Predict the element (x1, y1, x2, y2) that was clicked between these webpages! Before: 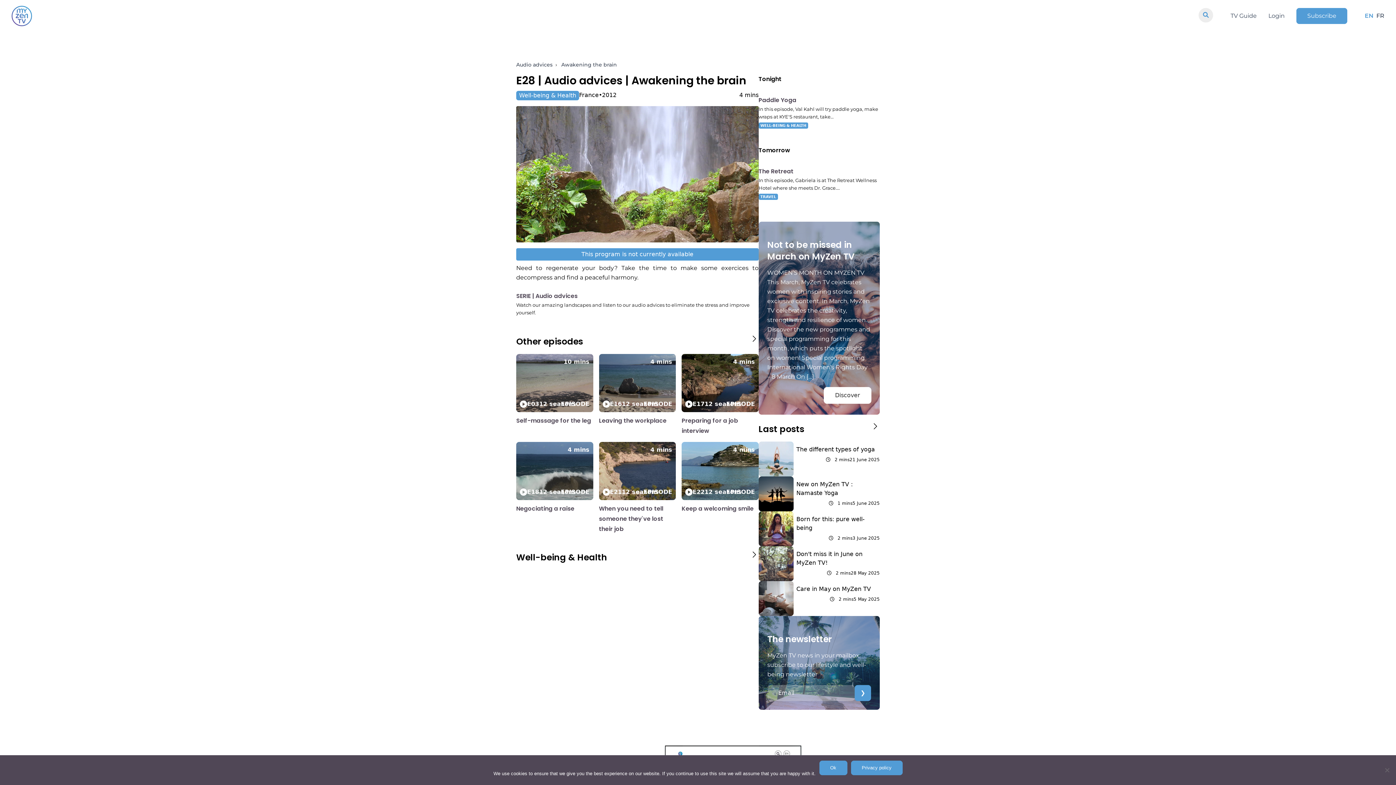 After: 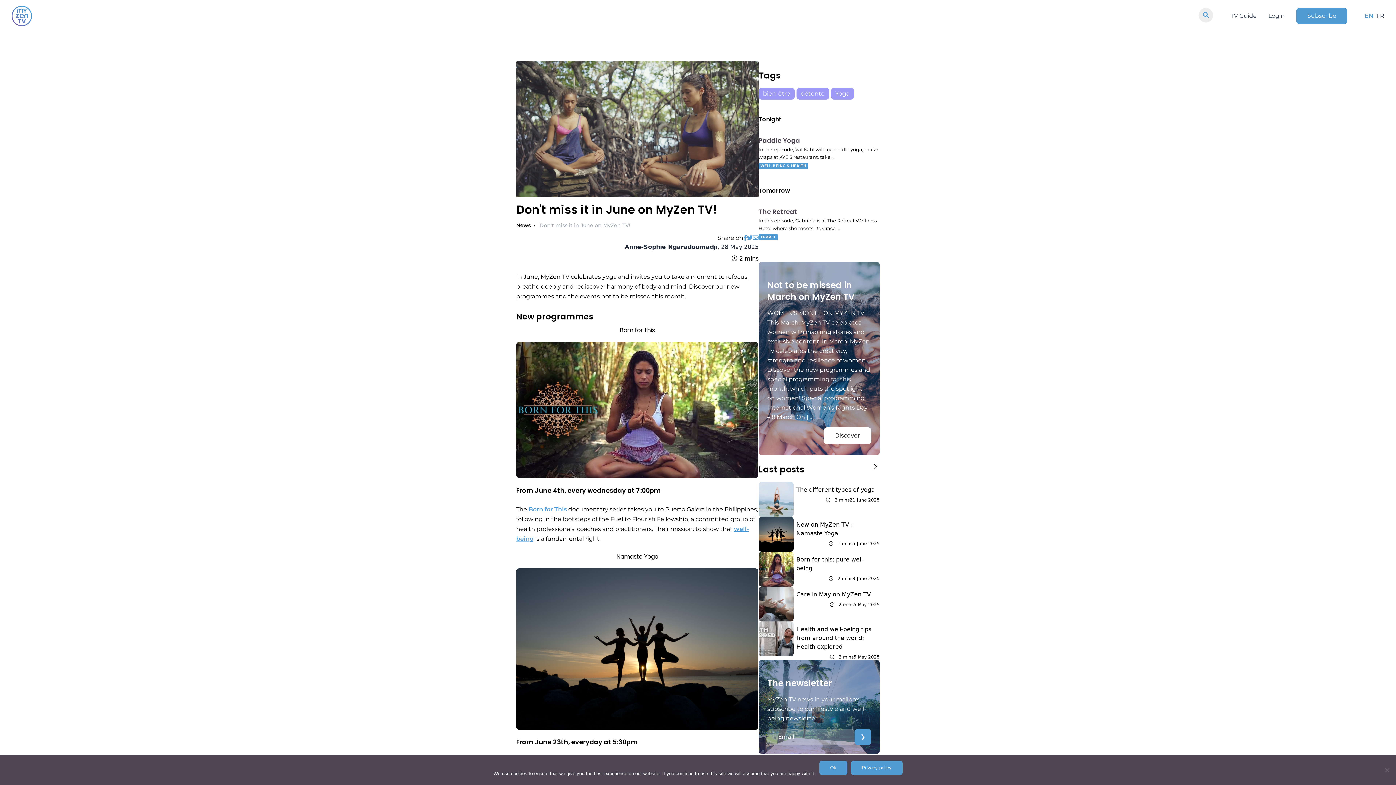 Action: label: Don't miss it in June on MyZen TV!
 2 mins
28 May 2025 bbox: (758, 546, 879, 581)